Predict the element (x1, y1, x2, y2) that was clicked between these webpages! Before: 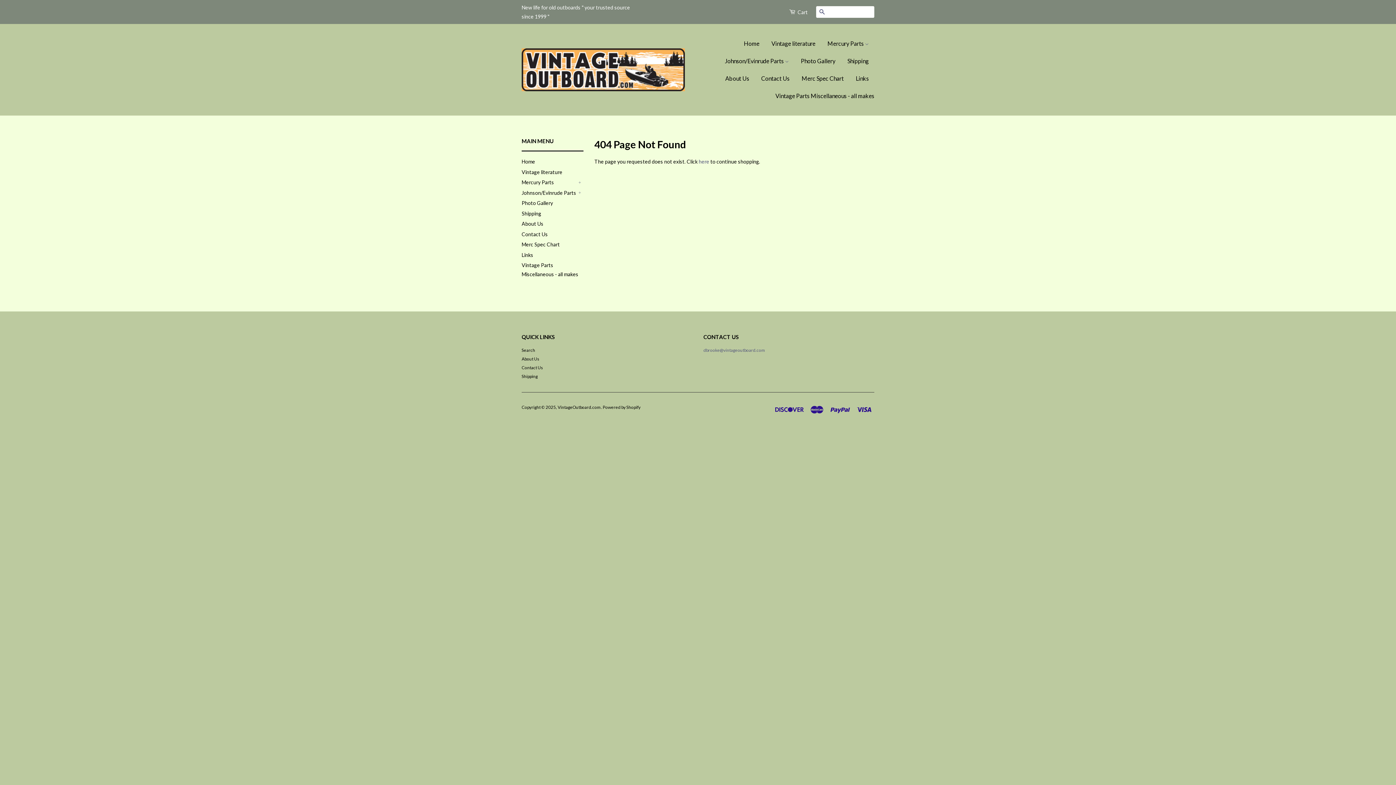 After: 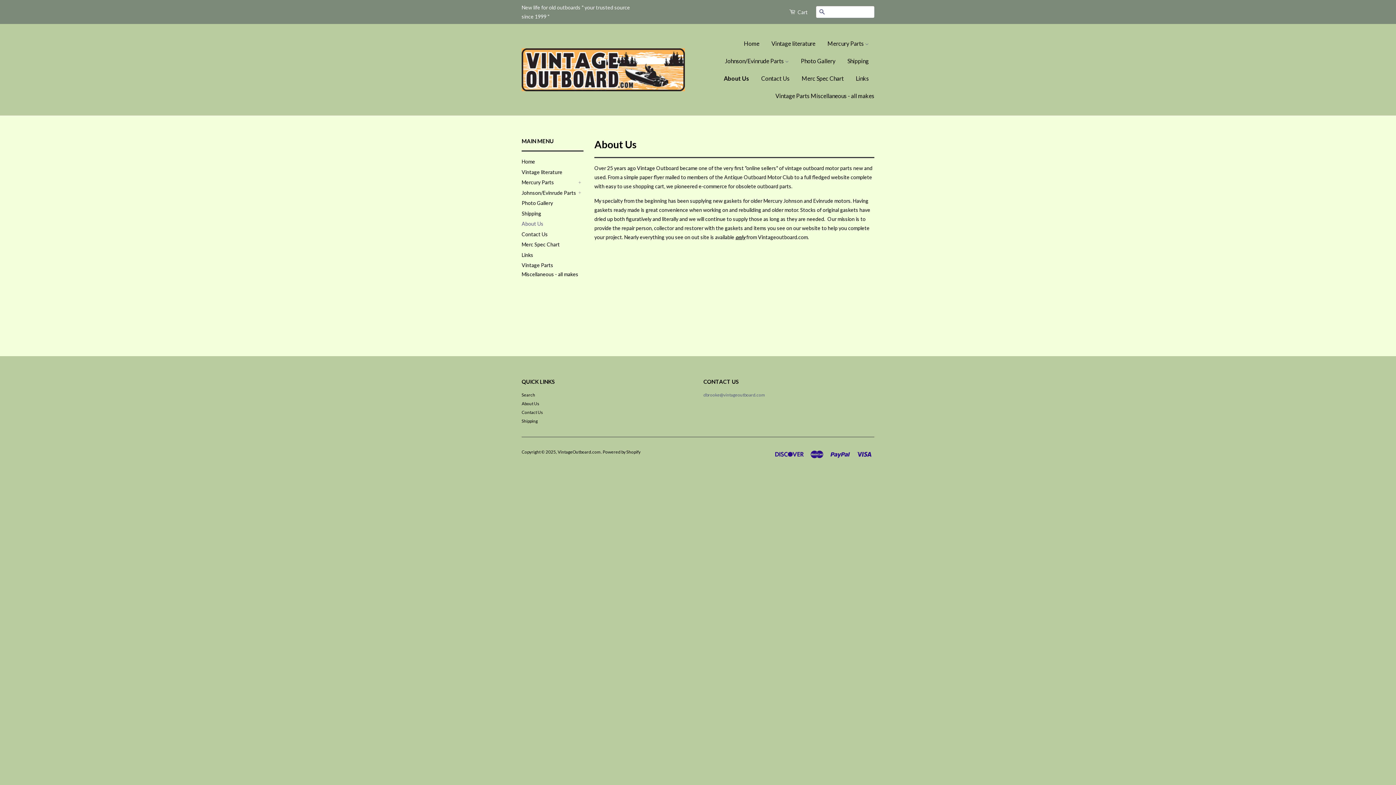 Action: bbox: (521, 220, 543, 226) label: About Us